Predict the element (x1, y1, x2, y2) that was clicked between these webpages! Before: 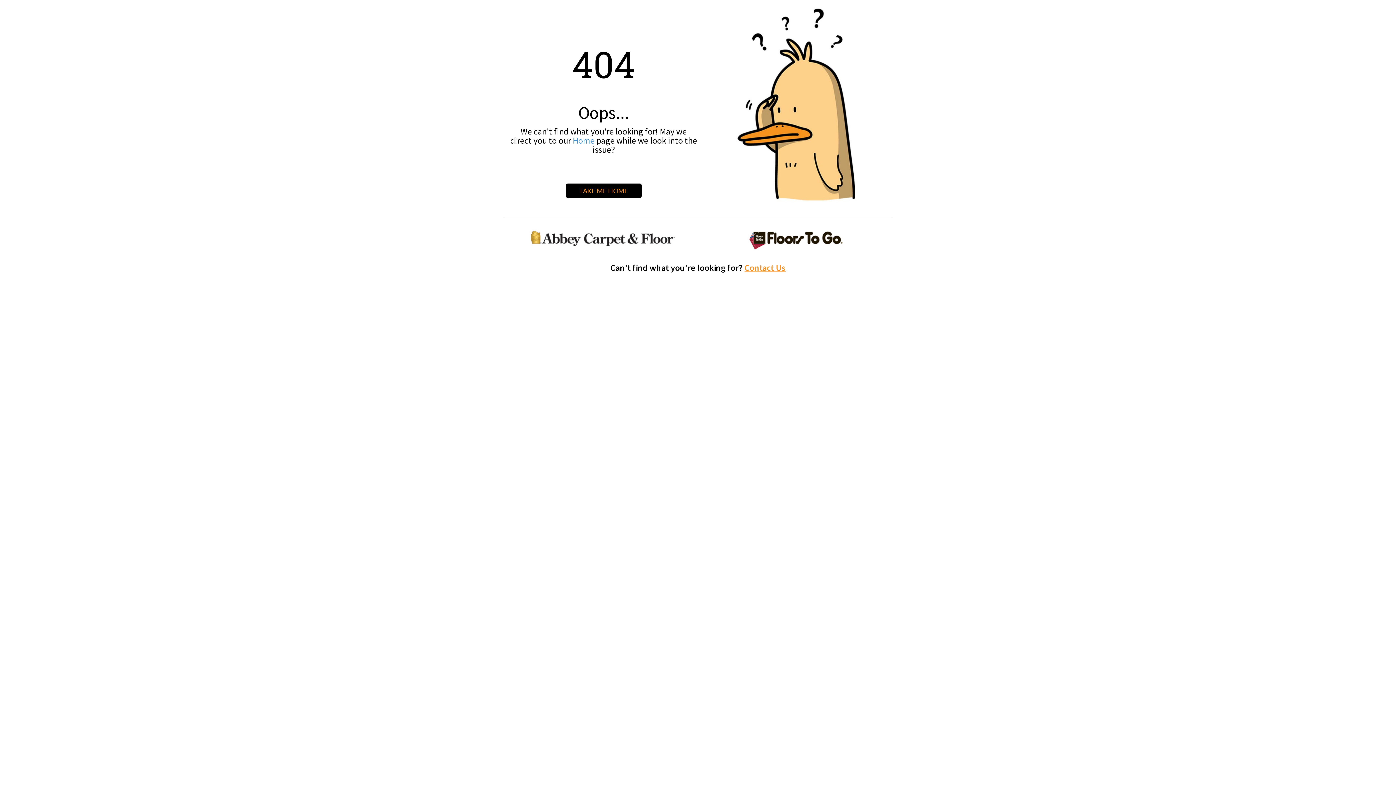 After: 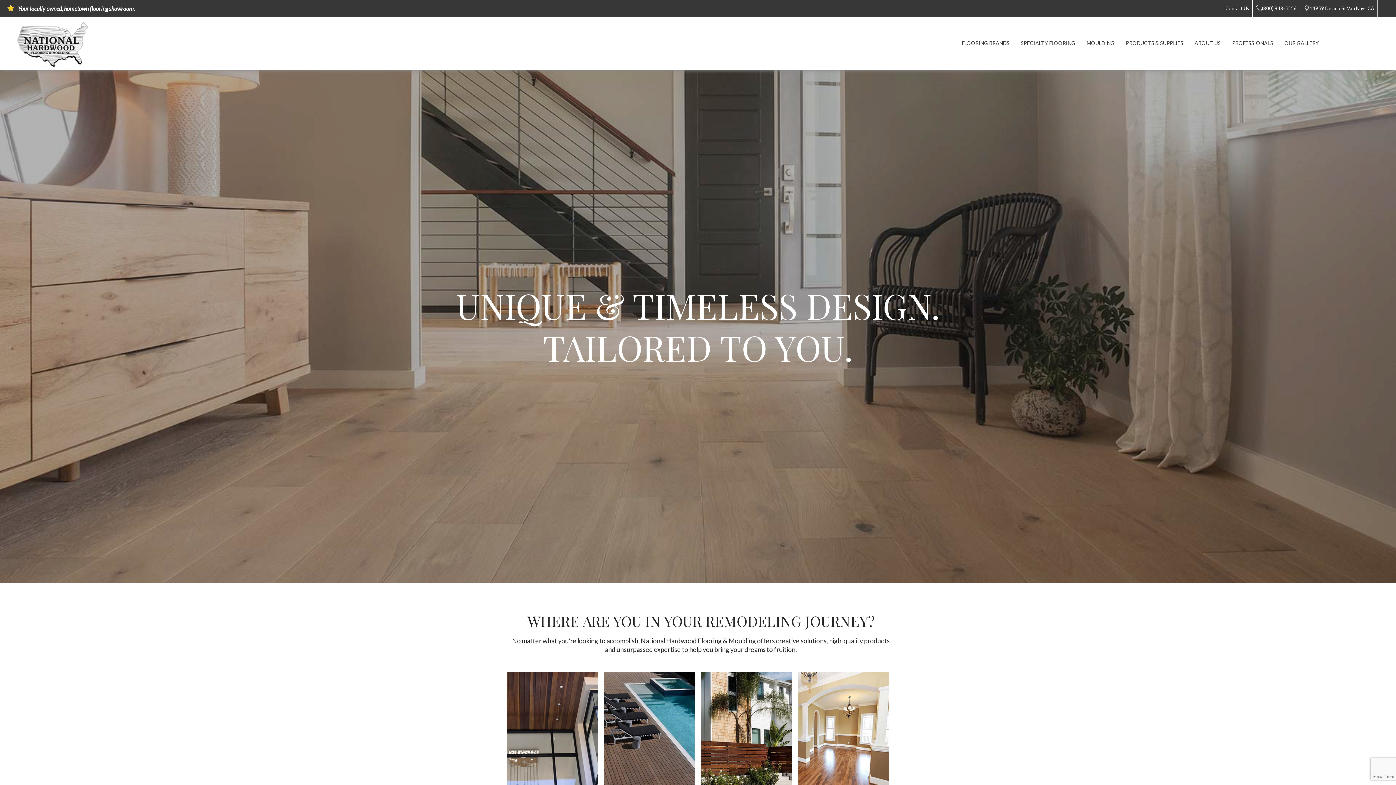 Action: bbox: (566, 183, 641, 198) label: TAKE ME HOME